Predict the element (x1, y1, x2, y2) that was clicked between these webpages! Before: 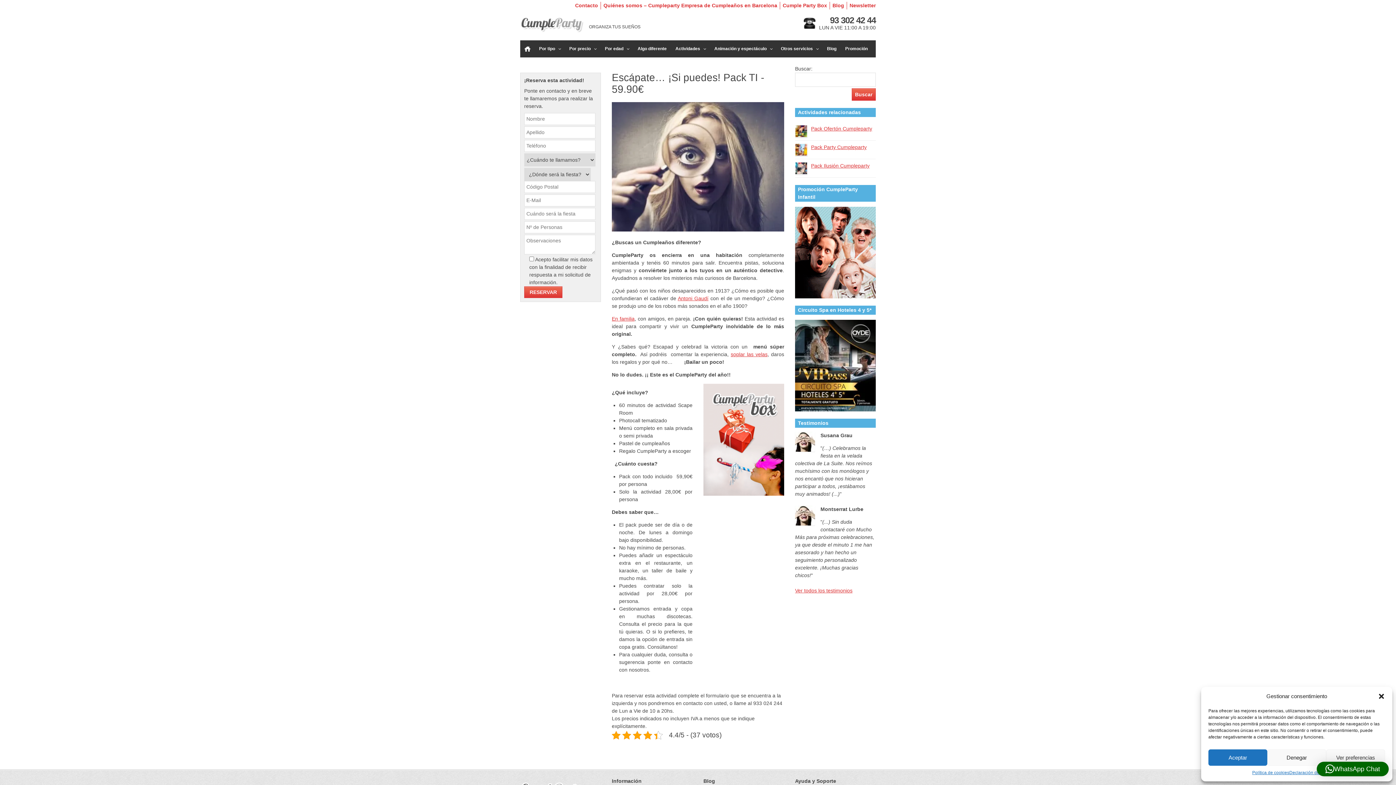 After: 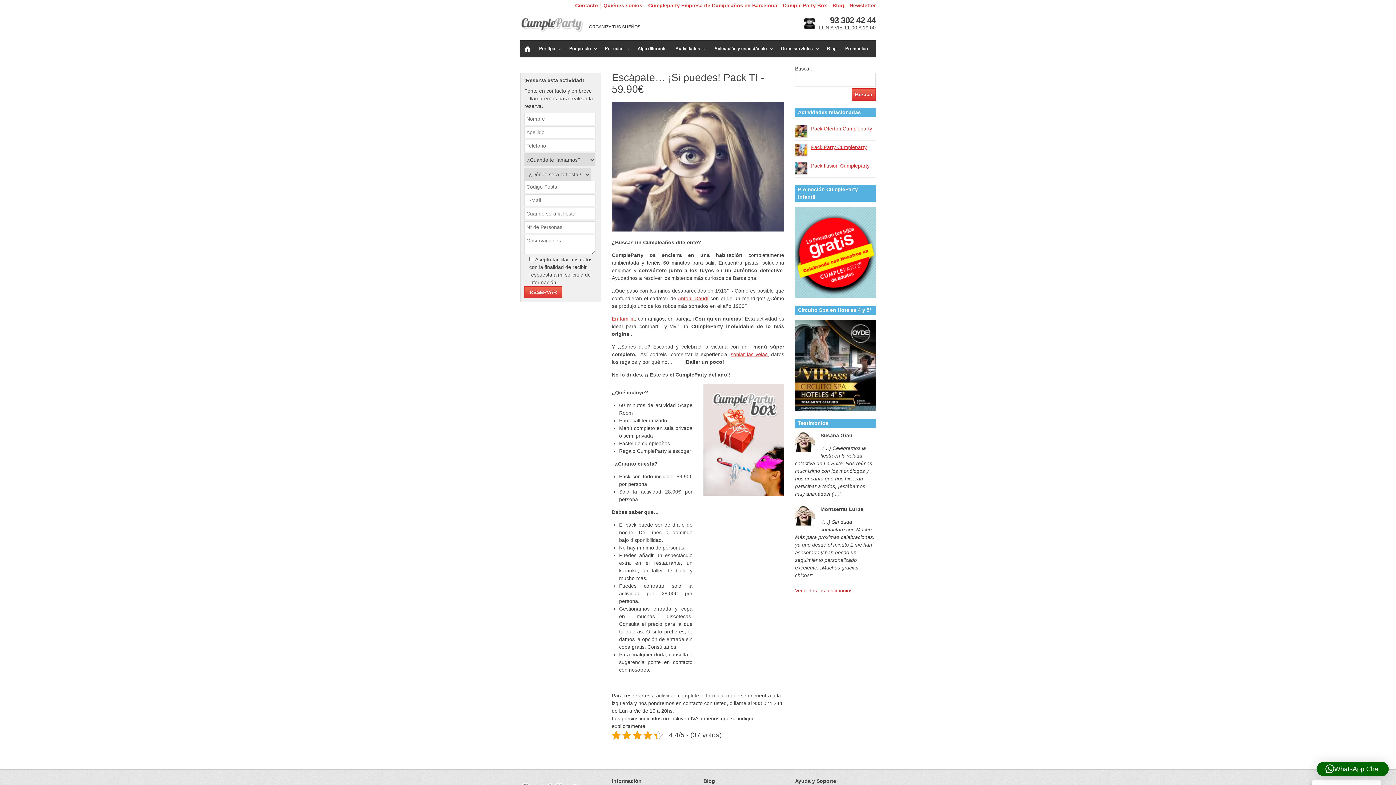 Action: label: Aceptar bbox: (1208, 749, 1267, 766)